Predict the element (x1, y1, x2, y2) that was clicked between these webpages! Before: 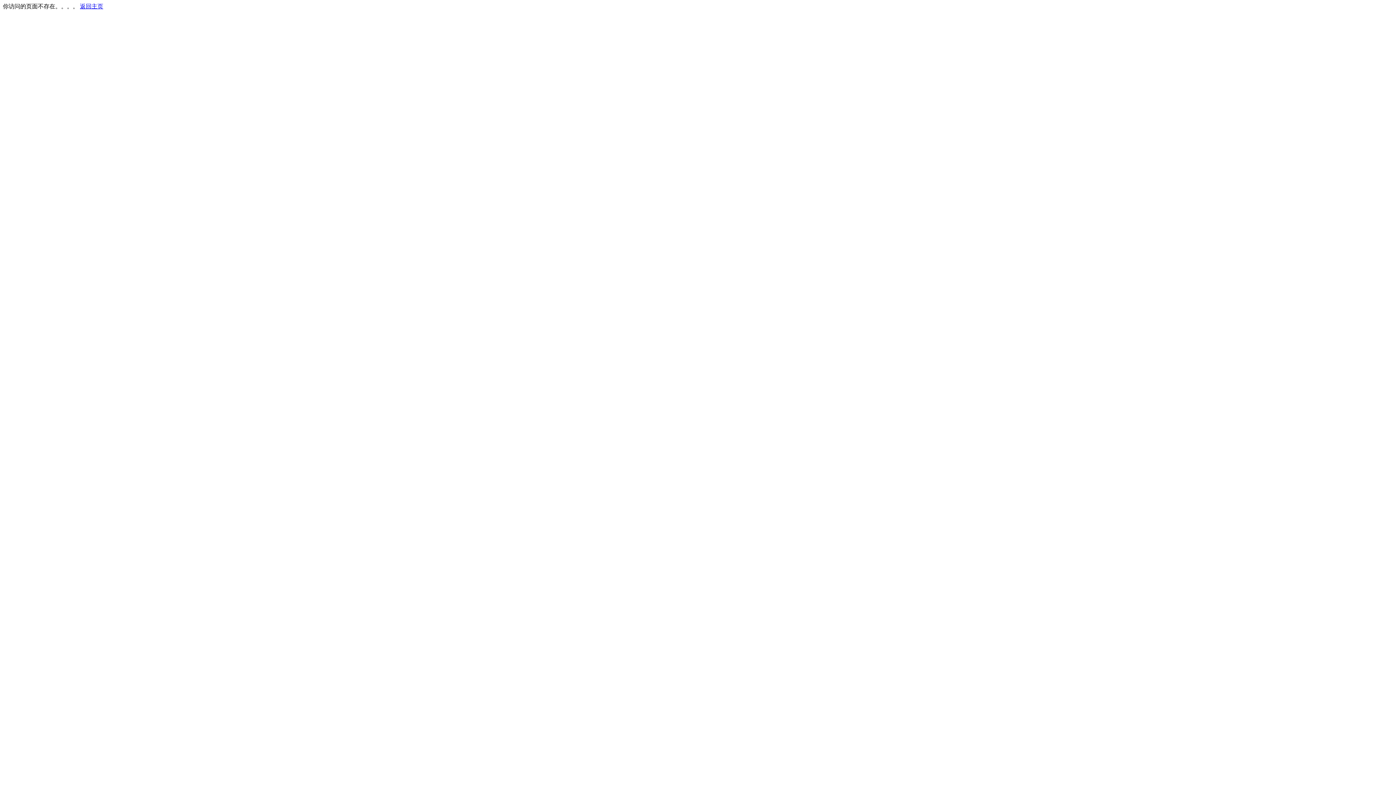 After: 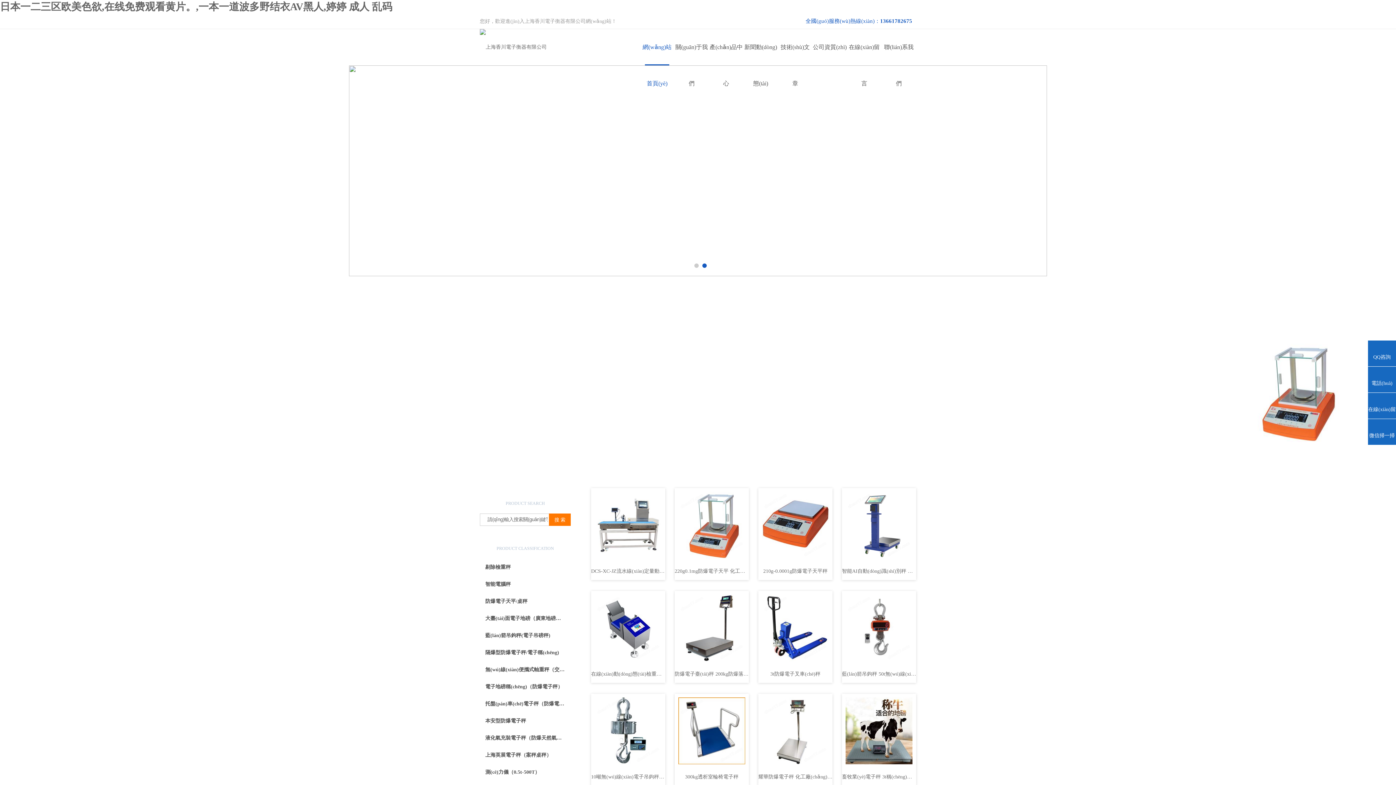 Action: bbox: (80, 3, 103, 9) label: 返回主页